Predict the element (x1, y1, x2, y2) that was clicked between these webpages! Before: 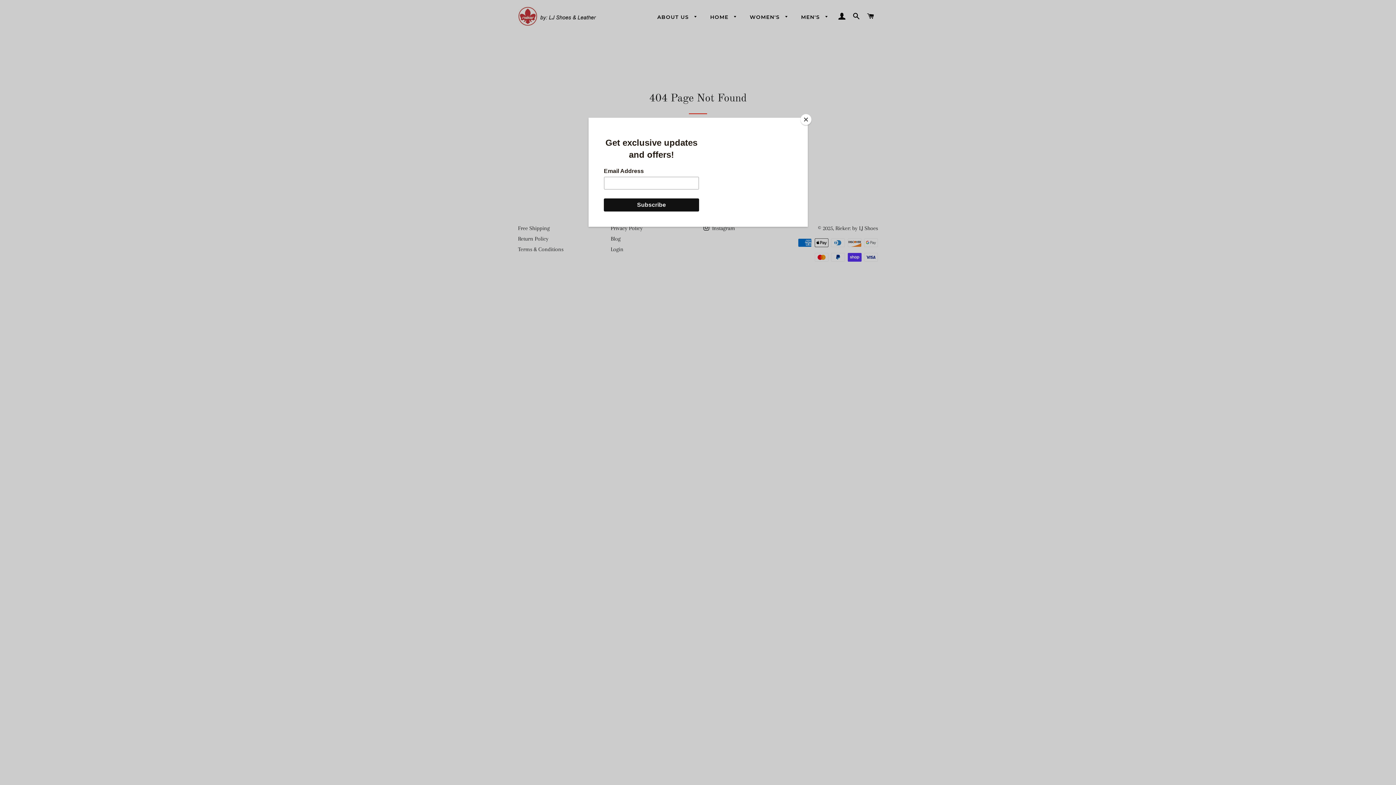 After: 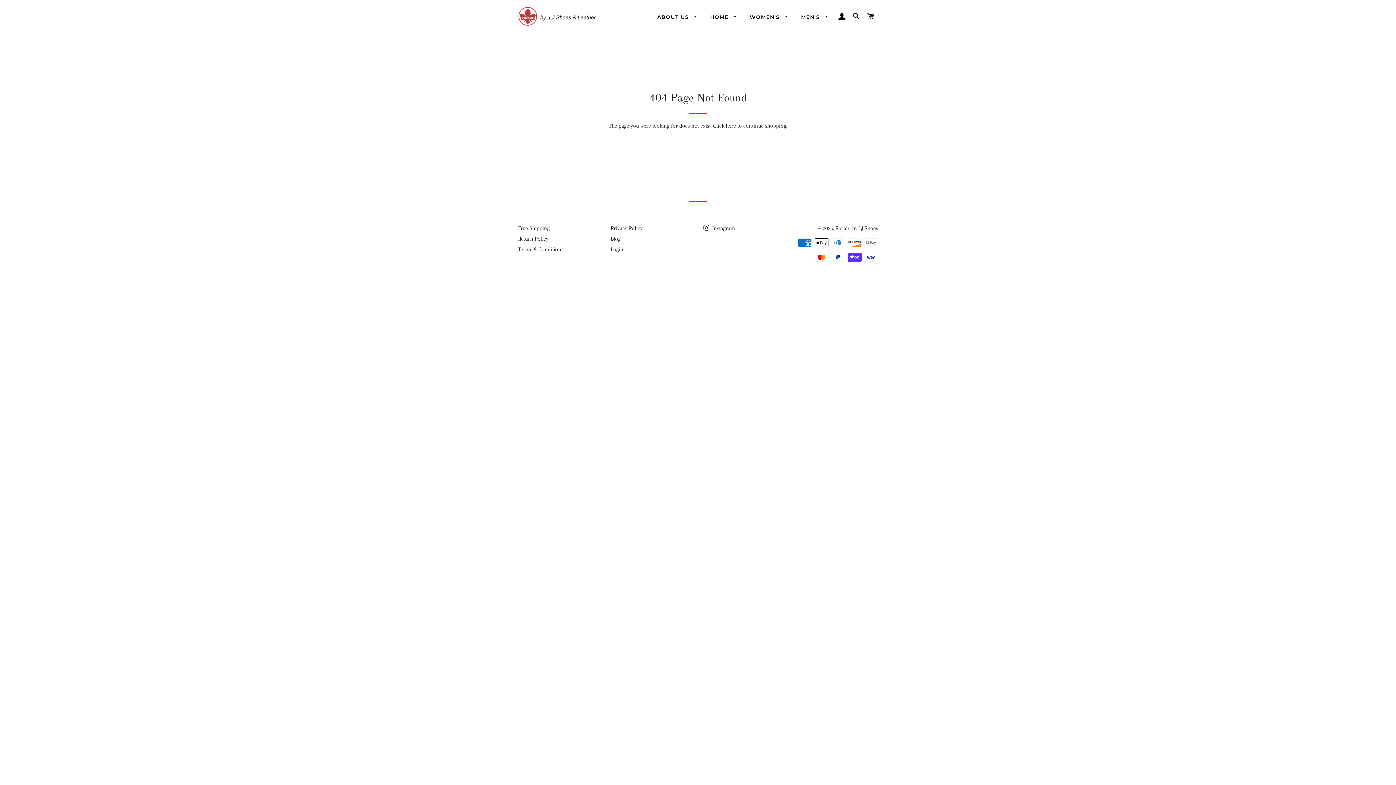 Action: bbox: (800, 114, 811, 125) label: Close